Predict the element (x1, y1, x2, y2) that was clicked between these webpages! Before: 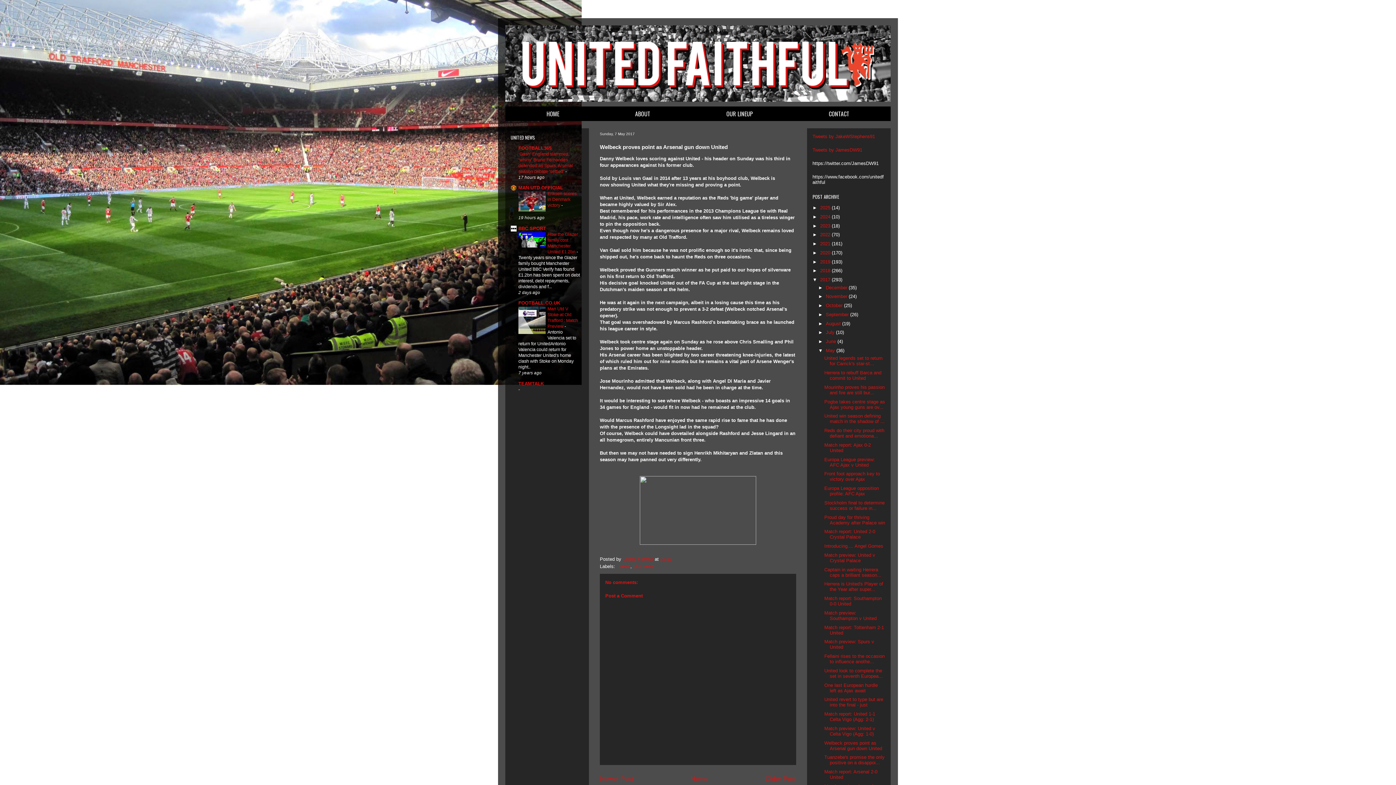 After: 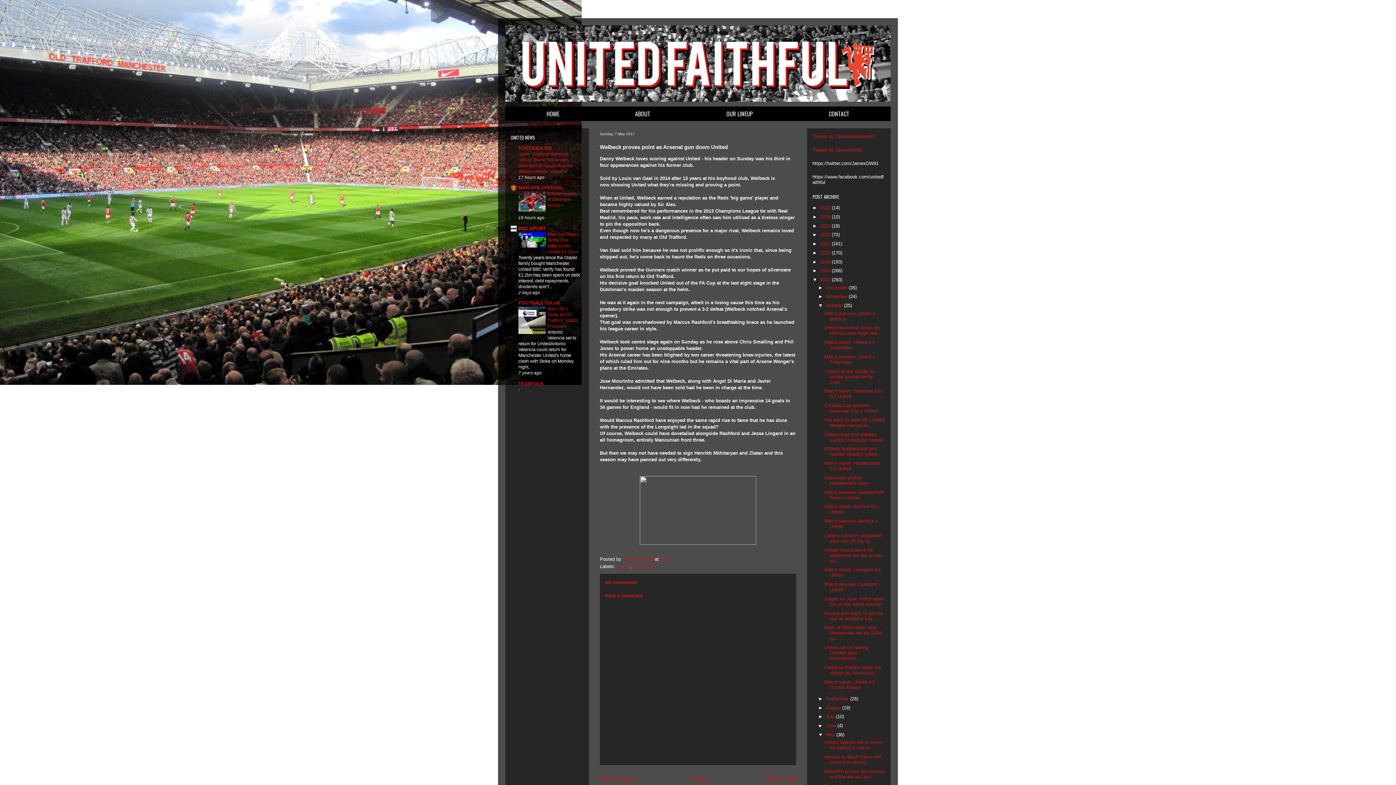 Action: label: ►   bbox: (818, 302, 826, 308)